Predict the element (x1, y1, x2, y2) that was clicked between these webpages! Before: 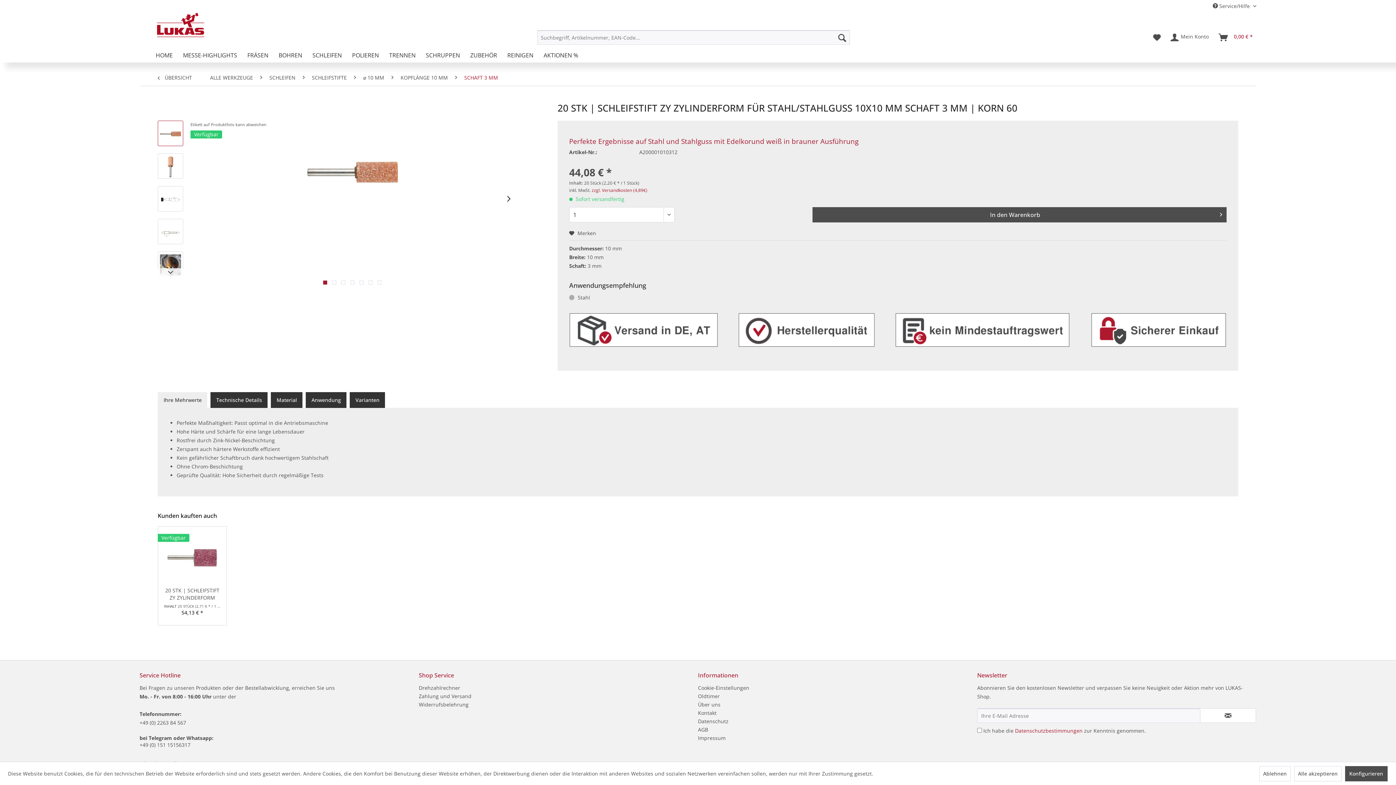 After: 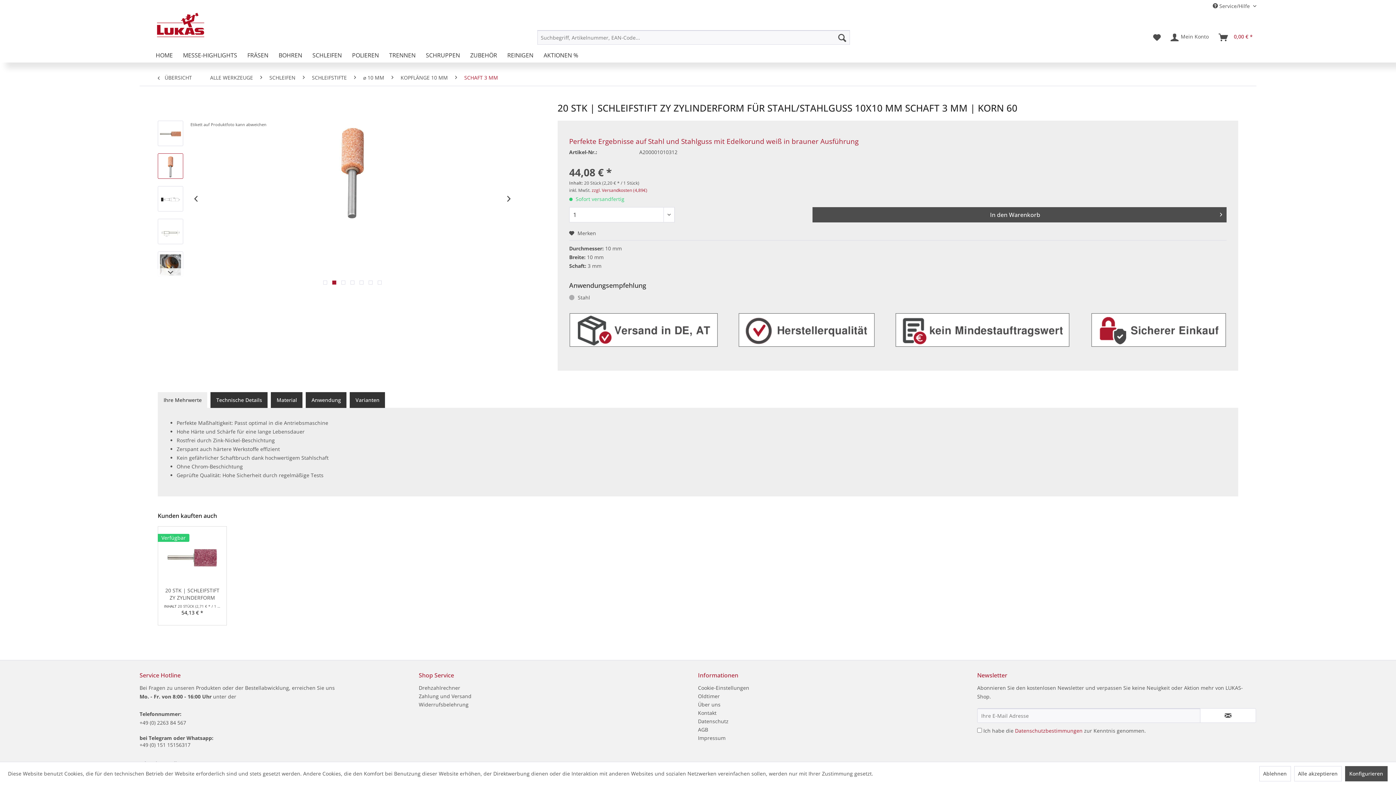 Action: bbox: (157, 153, 183, 179)